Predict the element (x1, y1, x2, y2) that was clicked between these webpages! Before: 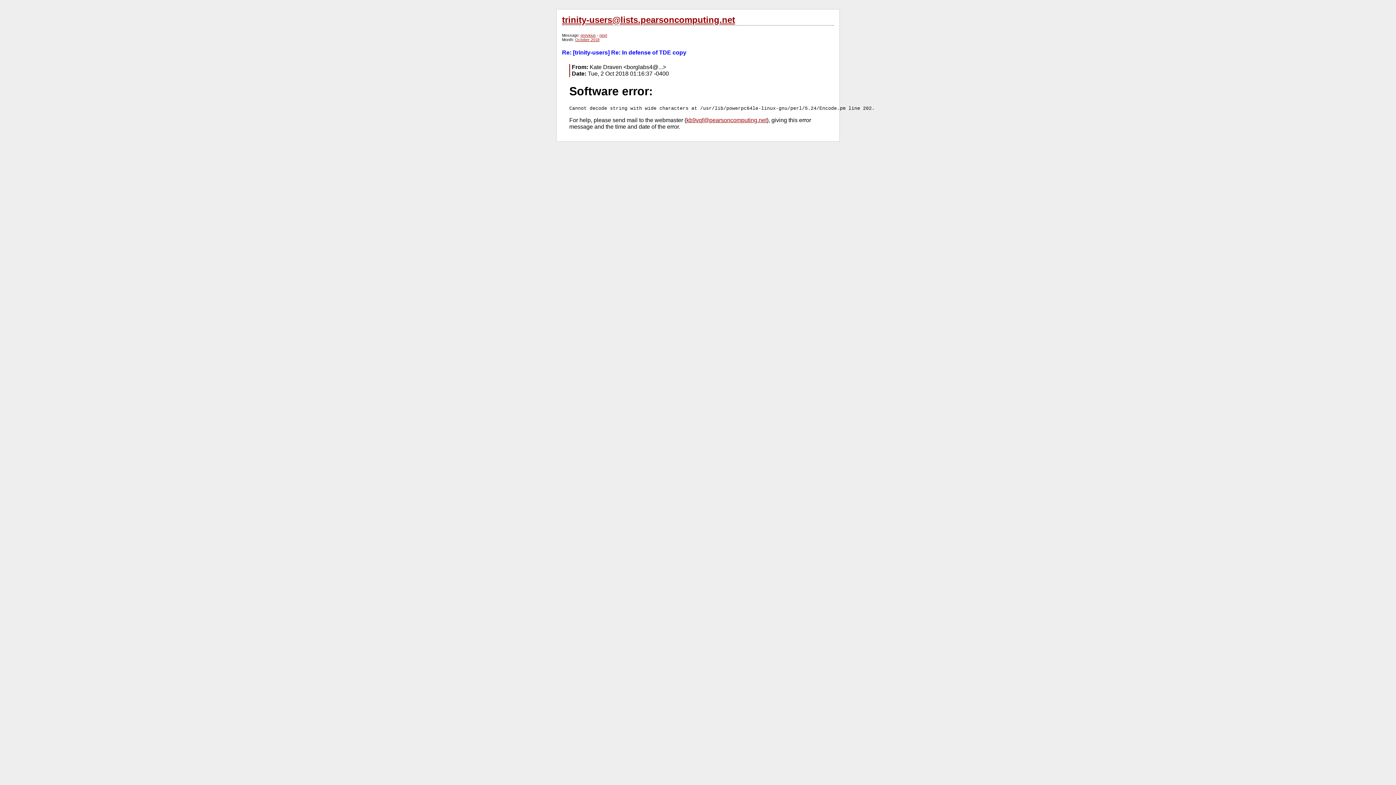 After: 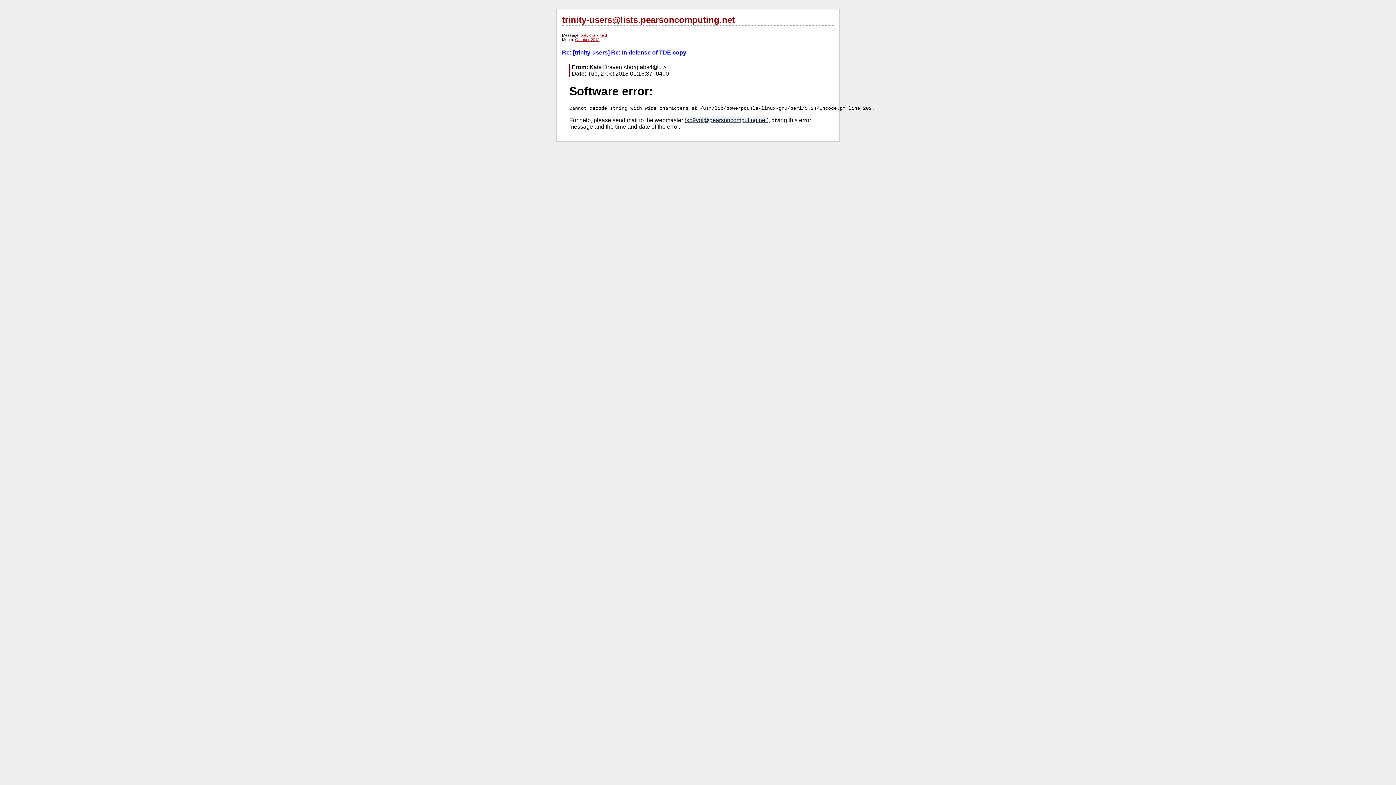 Action: bbox: (686, 117, 766, 123) label: kb9vqf@pearsoncomputing.net